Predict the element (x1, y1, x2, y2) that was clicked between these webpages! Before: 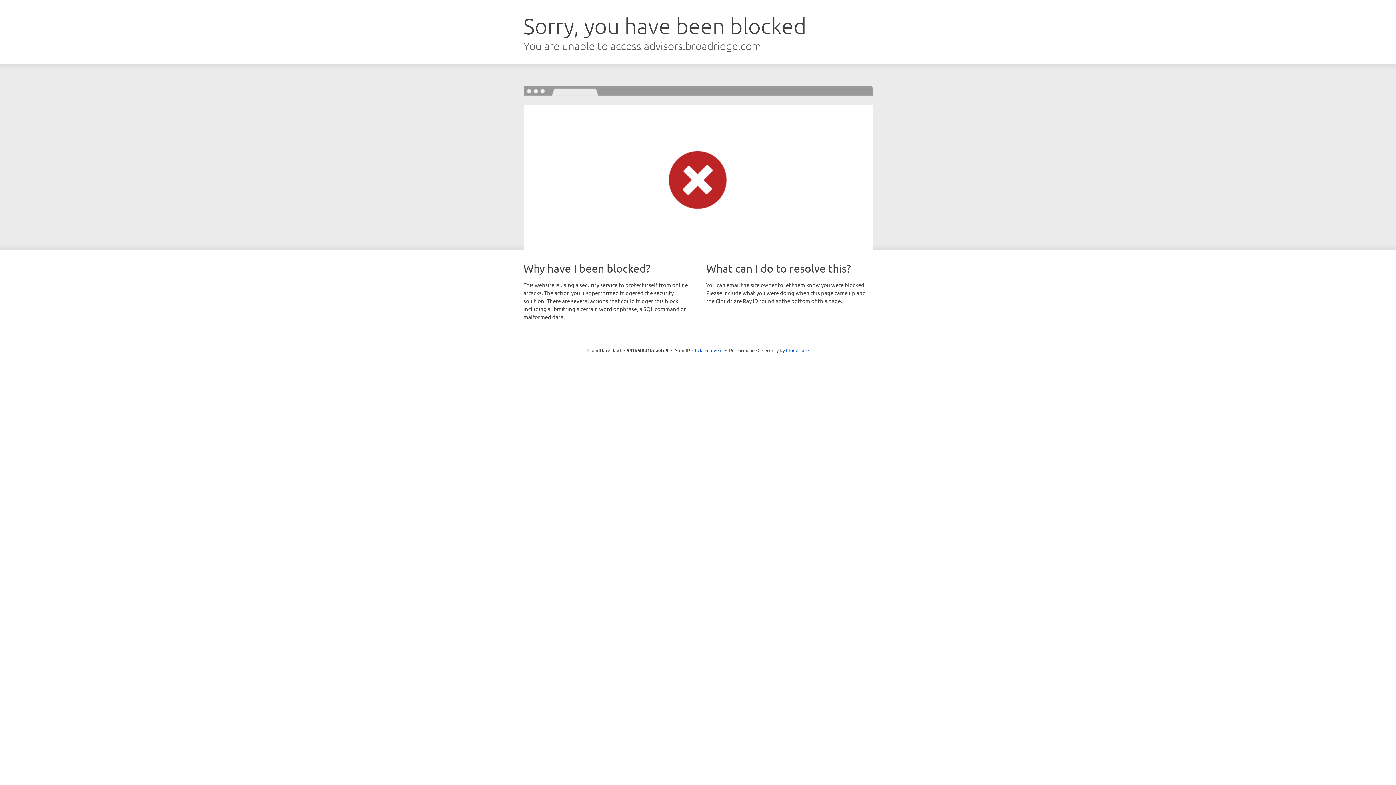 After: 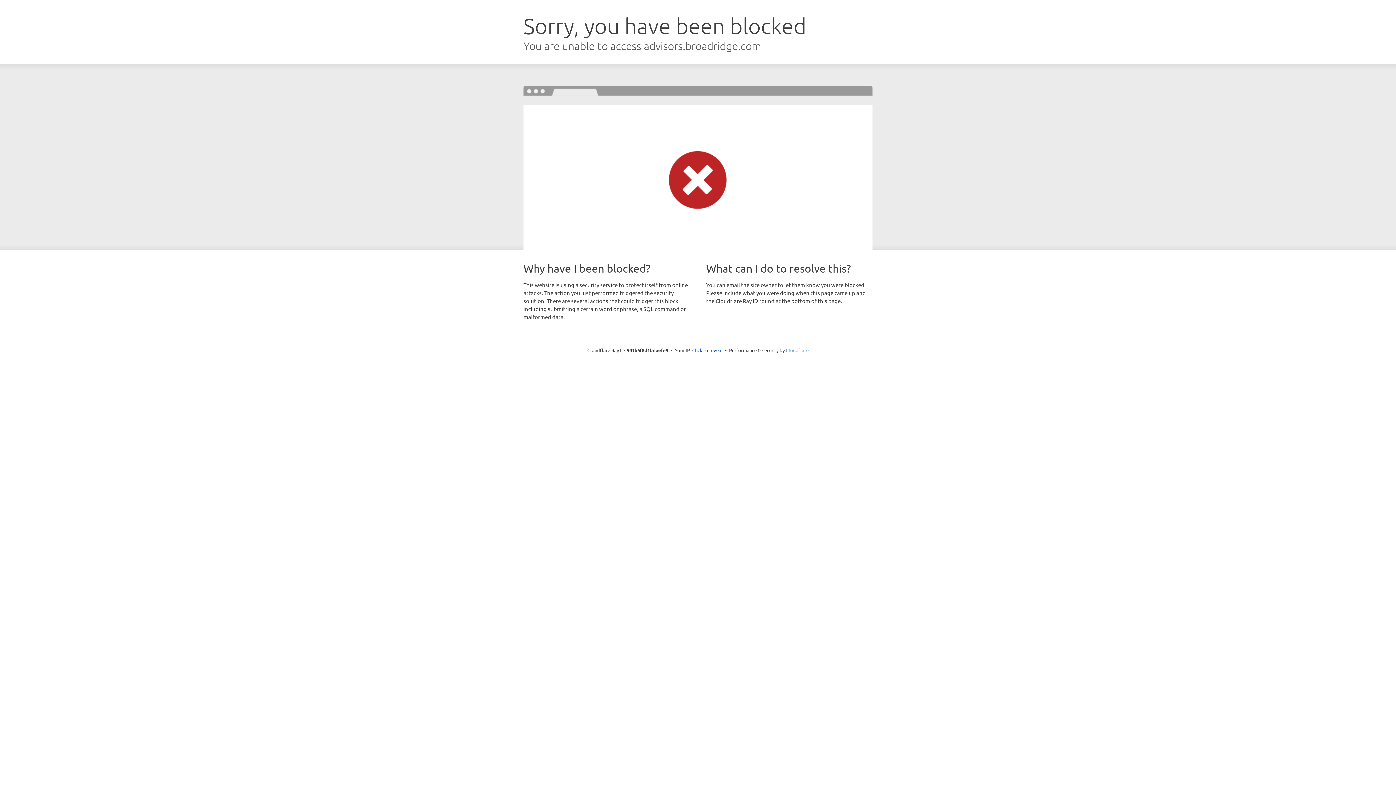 Action: bbox: (786, 347, 808, 353) label: Cloudflare